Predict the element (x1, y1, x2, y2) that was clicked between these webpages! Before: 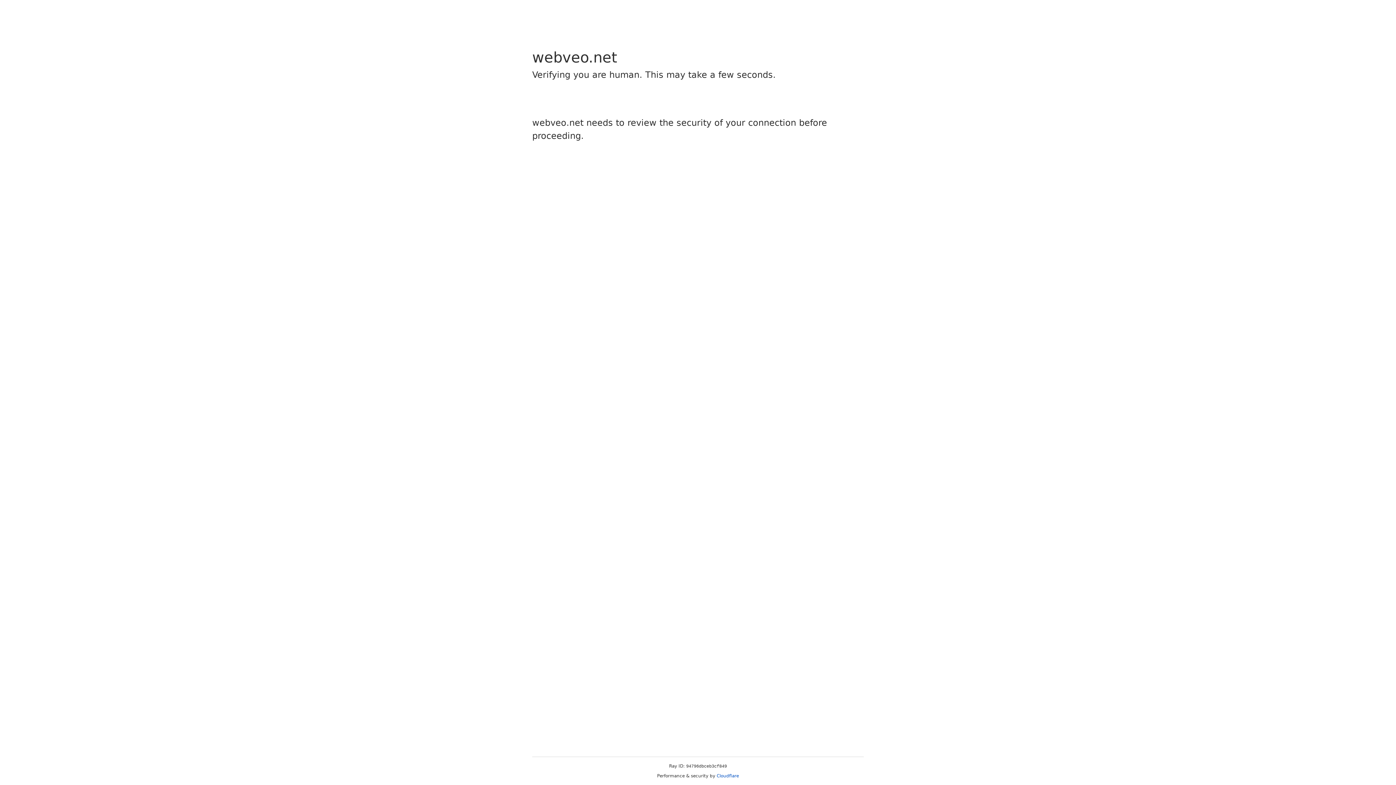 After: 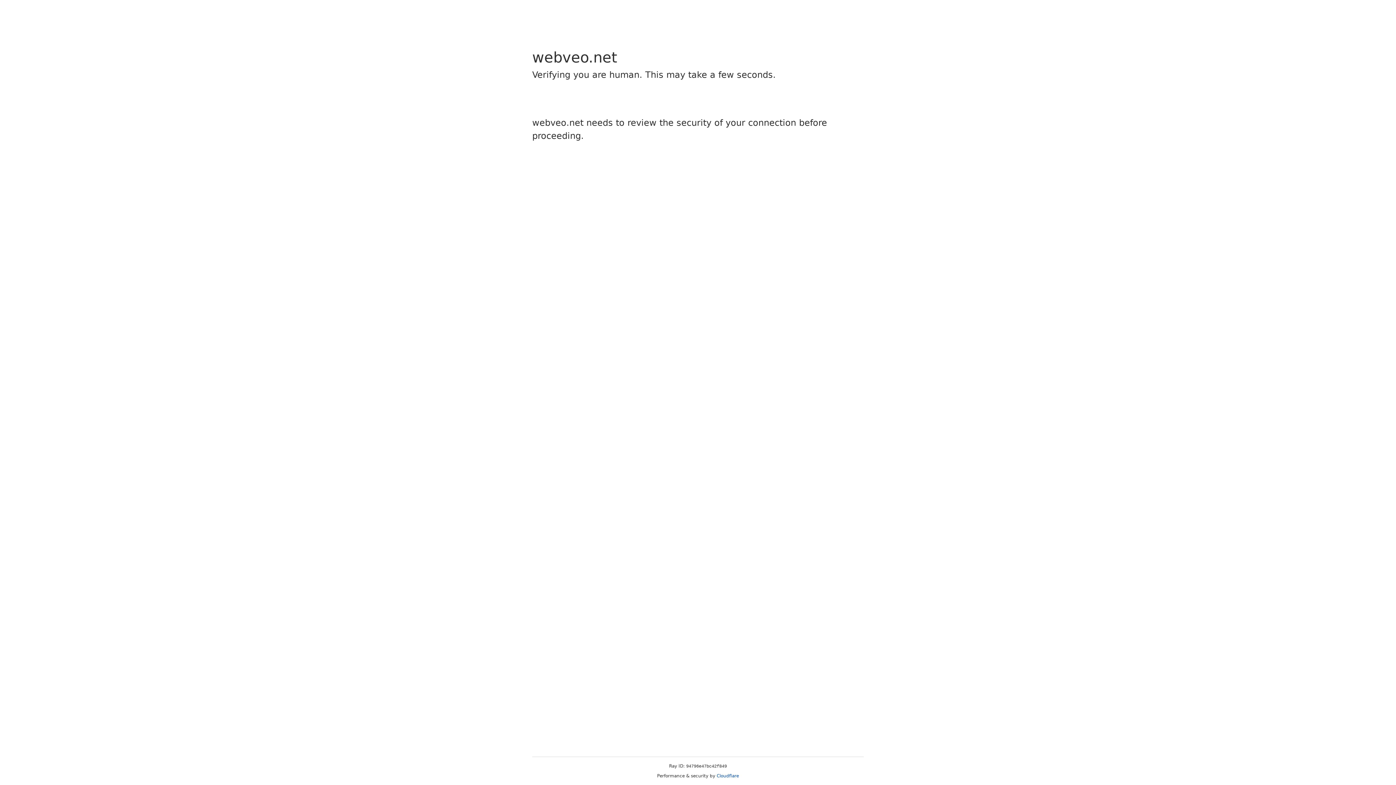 Action: label: Cloudflare bbox: (716, 773, 739, 778)